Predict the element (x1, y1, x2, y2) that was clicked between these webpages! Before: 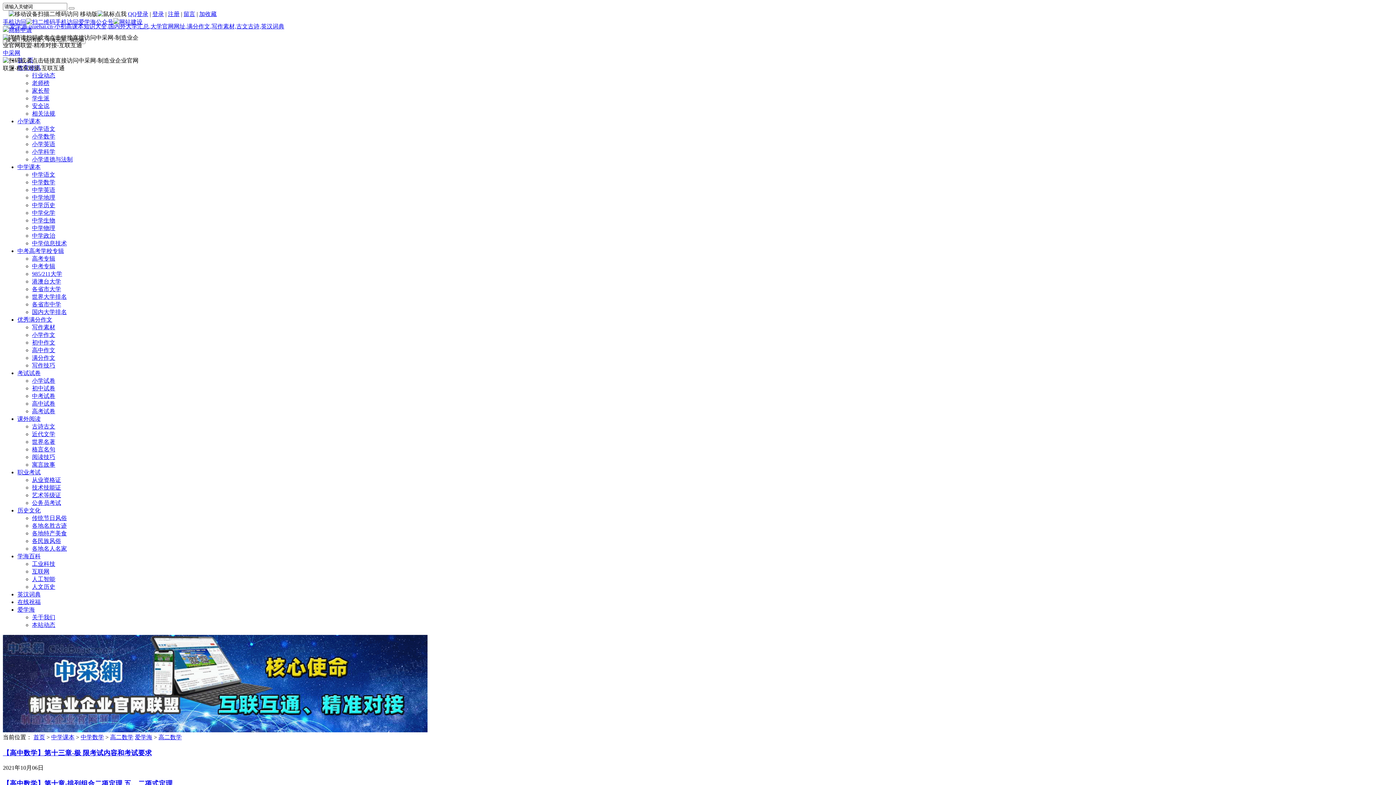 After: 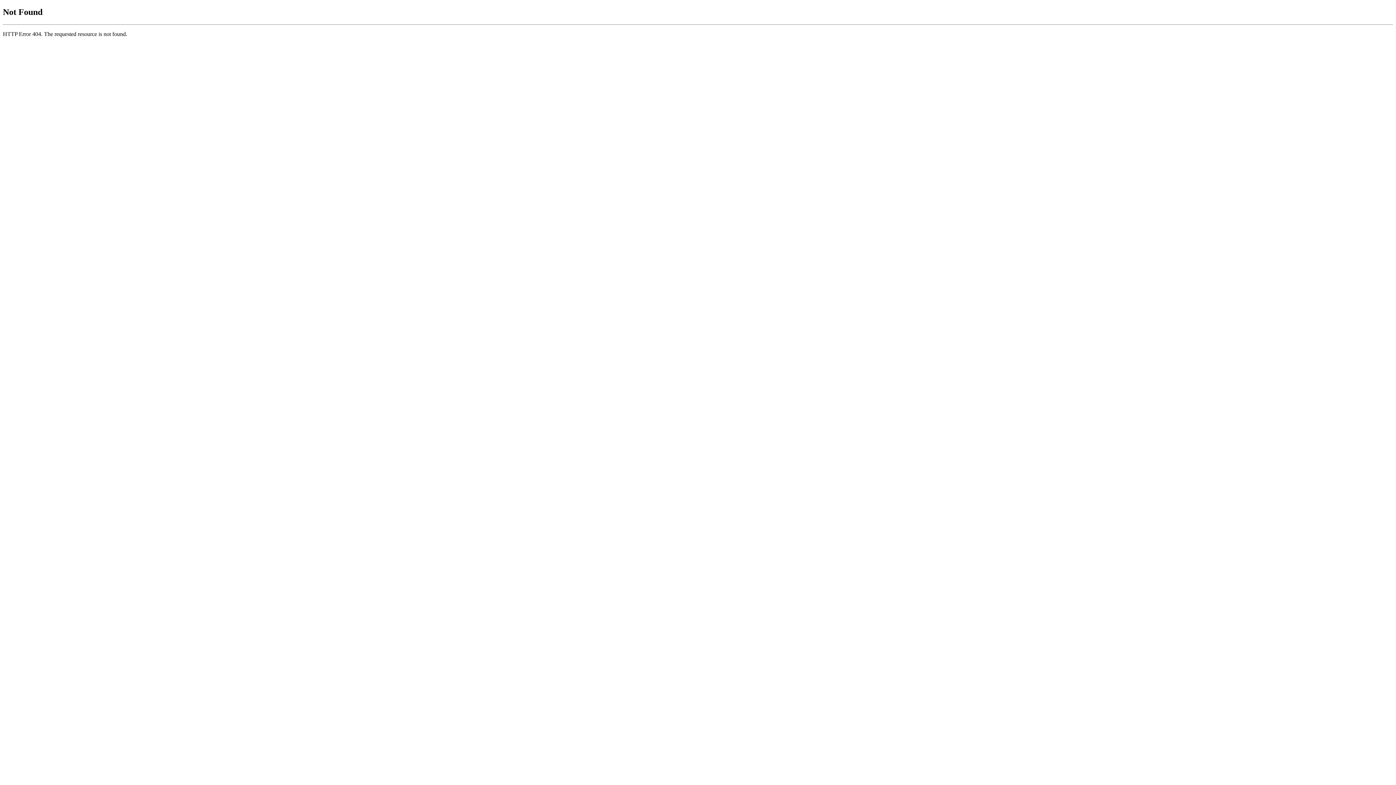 Action: label: 高中作文 bbox: (32, 347, 55, 353)